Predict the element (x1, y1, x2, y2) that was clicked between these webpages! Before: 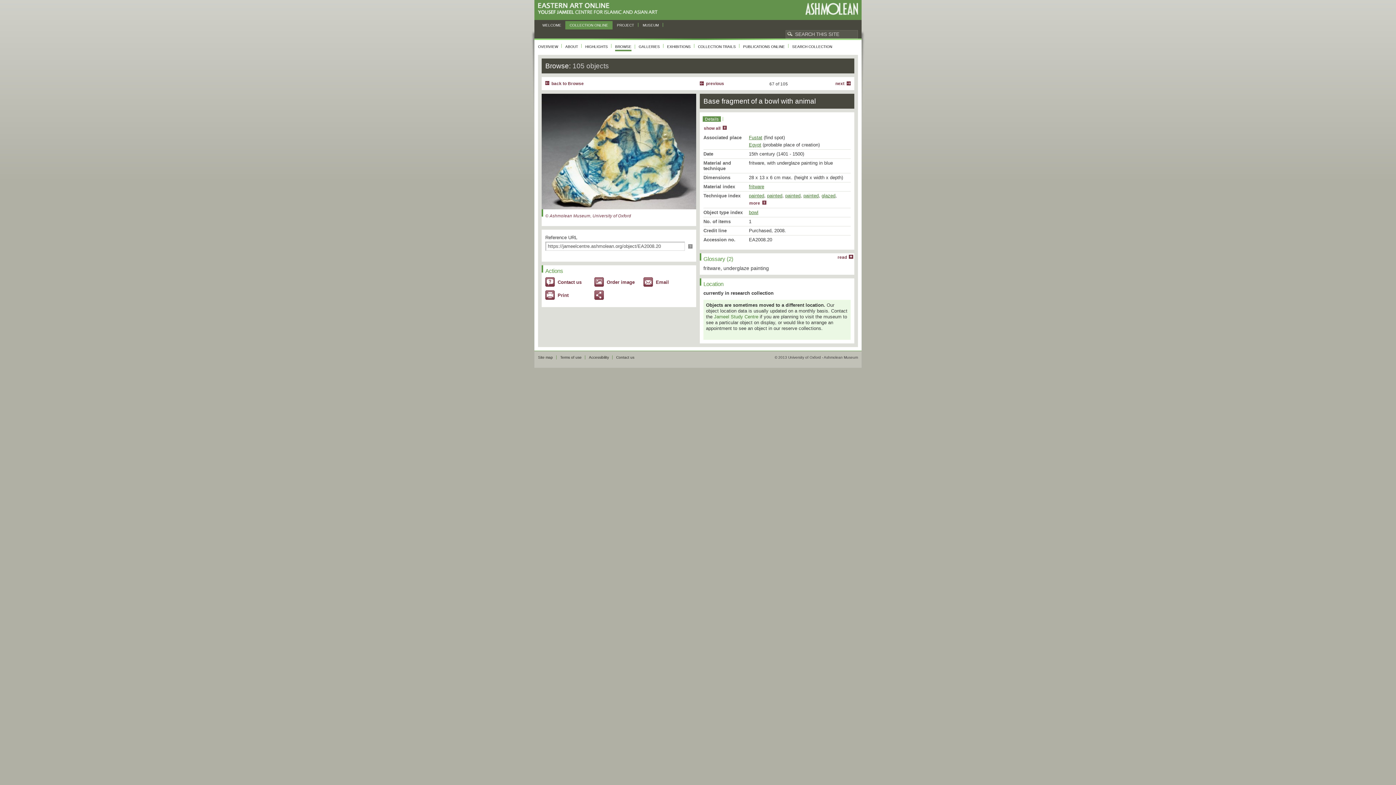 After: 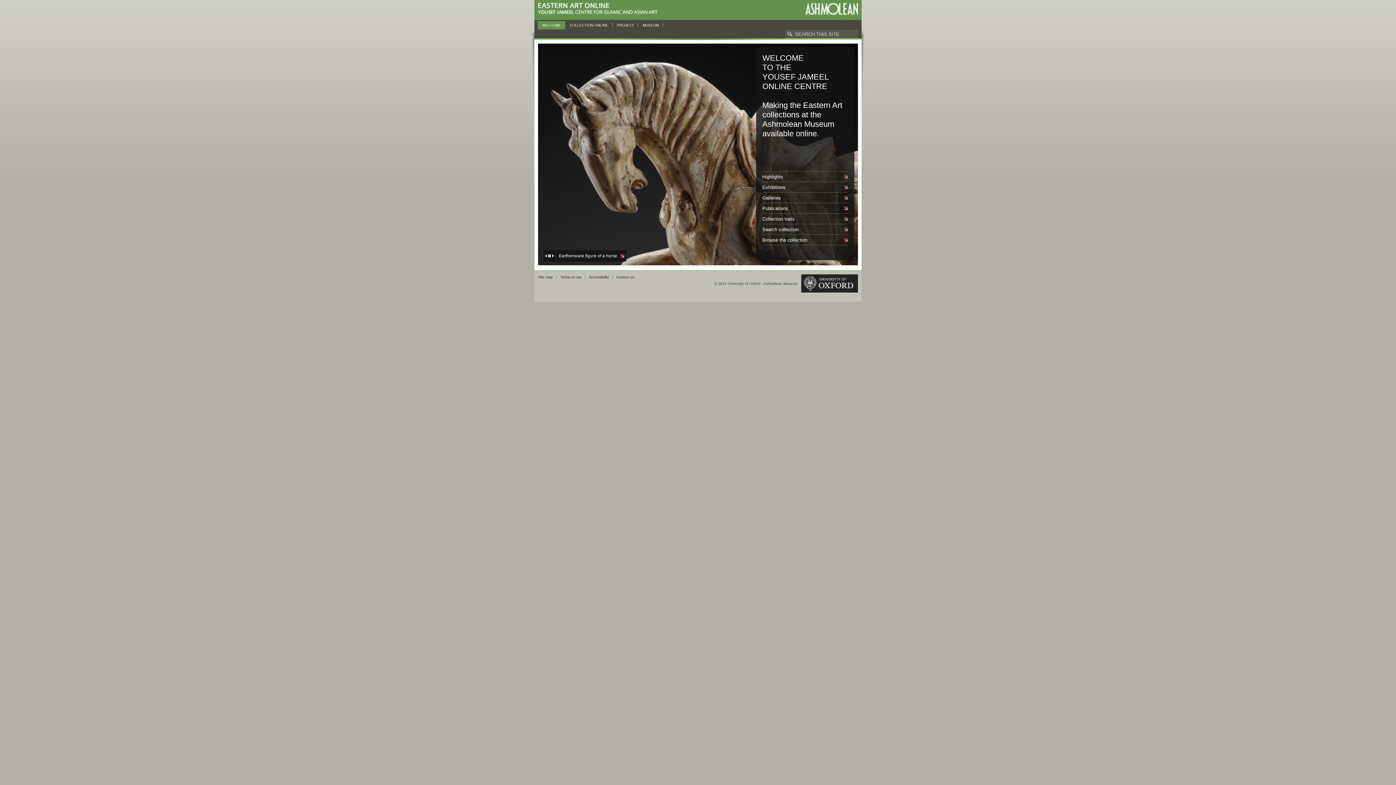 Action: bbox: (538, 2, 661, 14) label: Eastern Art Online, Yousef Jameel Centre for Islamic and Asian Art